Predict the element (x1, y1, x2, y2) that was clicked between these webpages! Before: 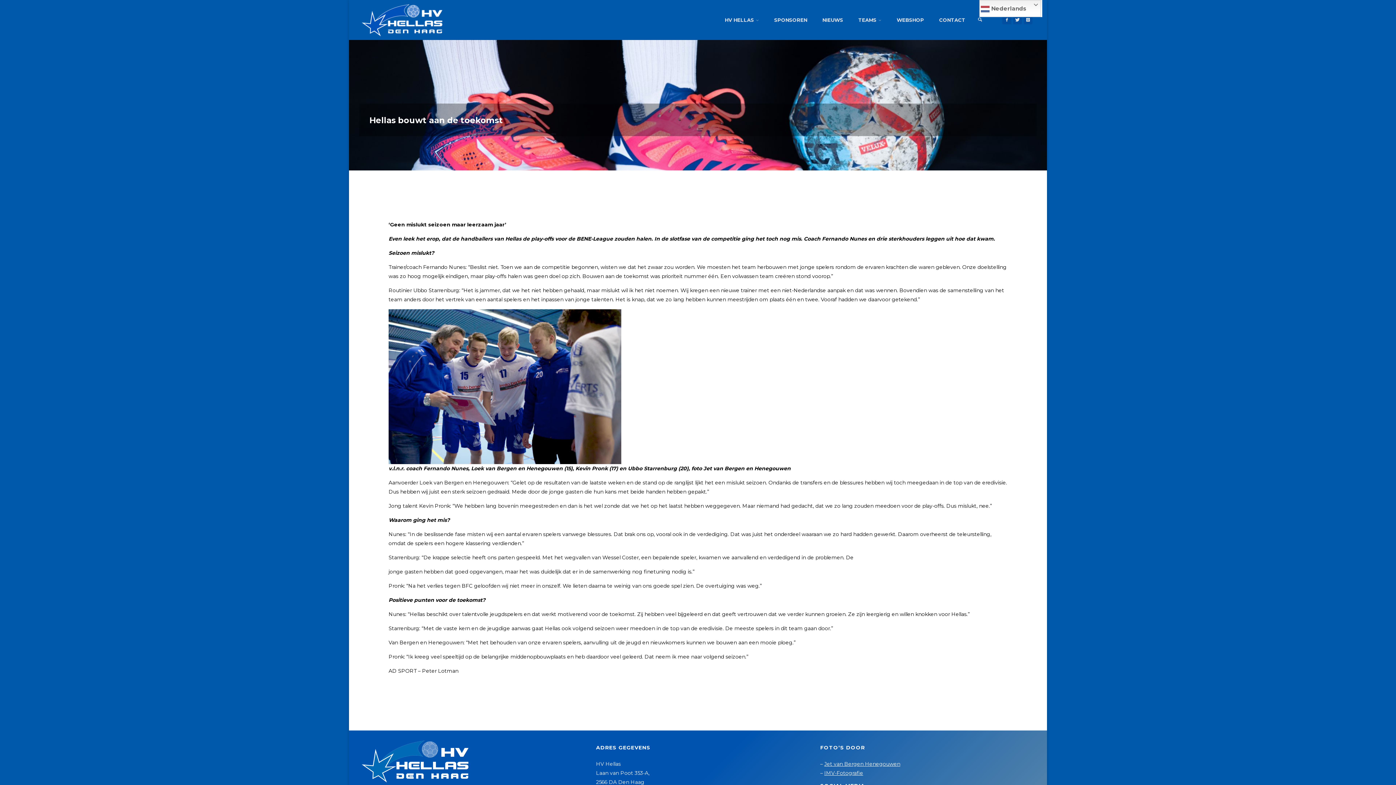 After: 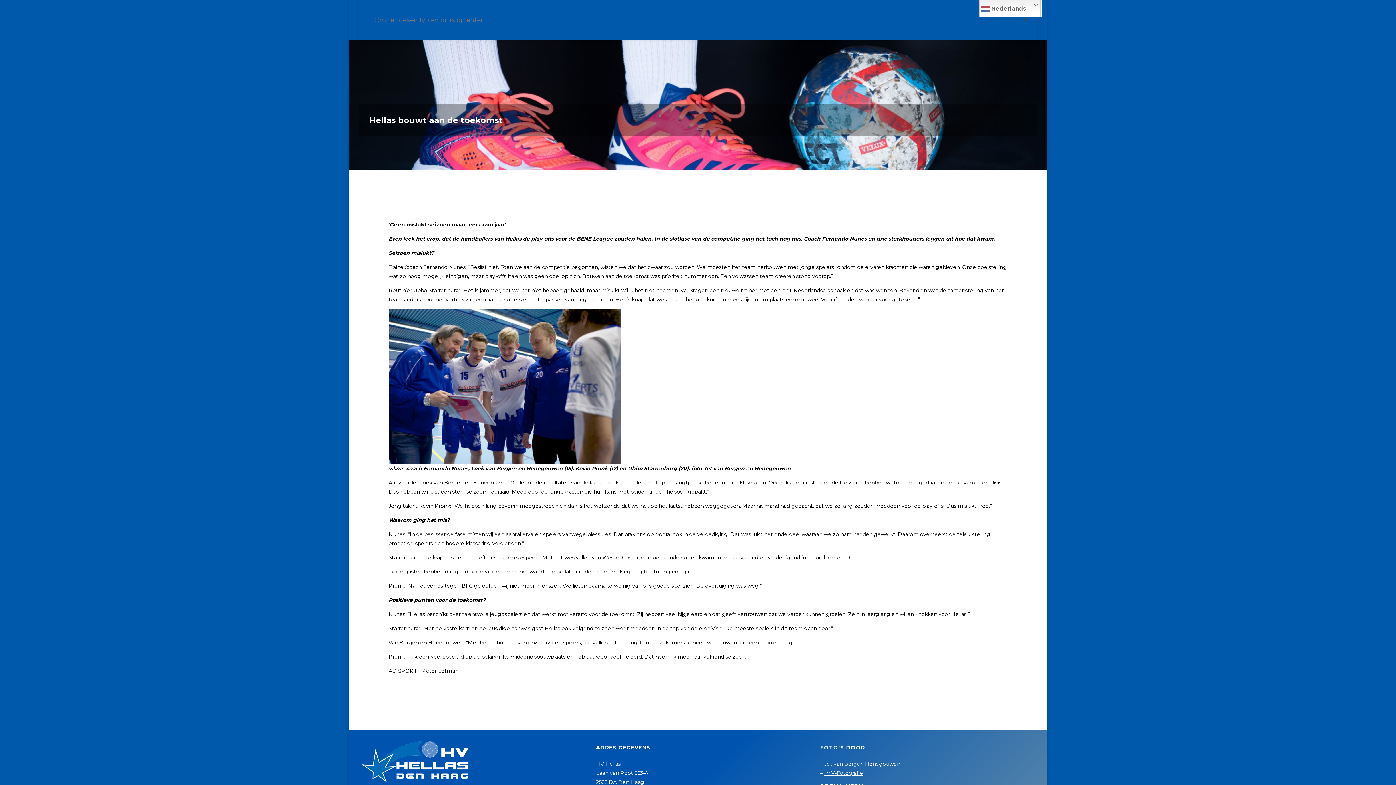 Action: bbox: (975, 0, 985, 40) label: Zoeken